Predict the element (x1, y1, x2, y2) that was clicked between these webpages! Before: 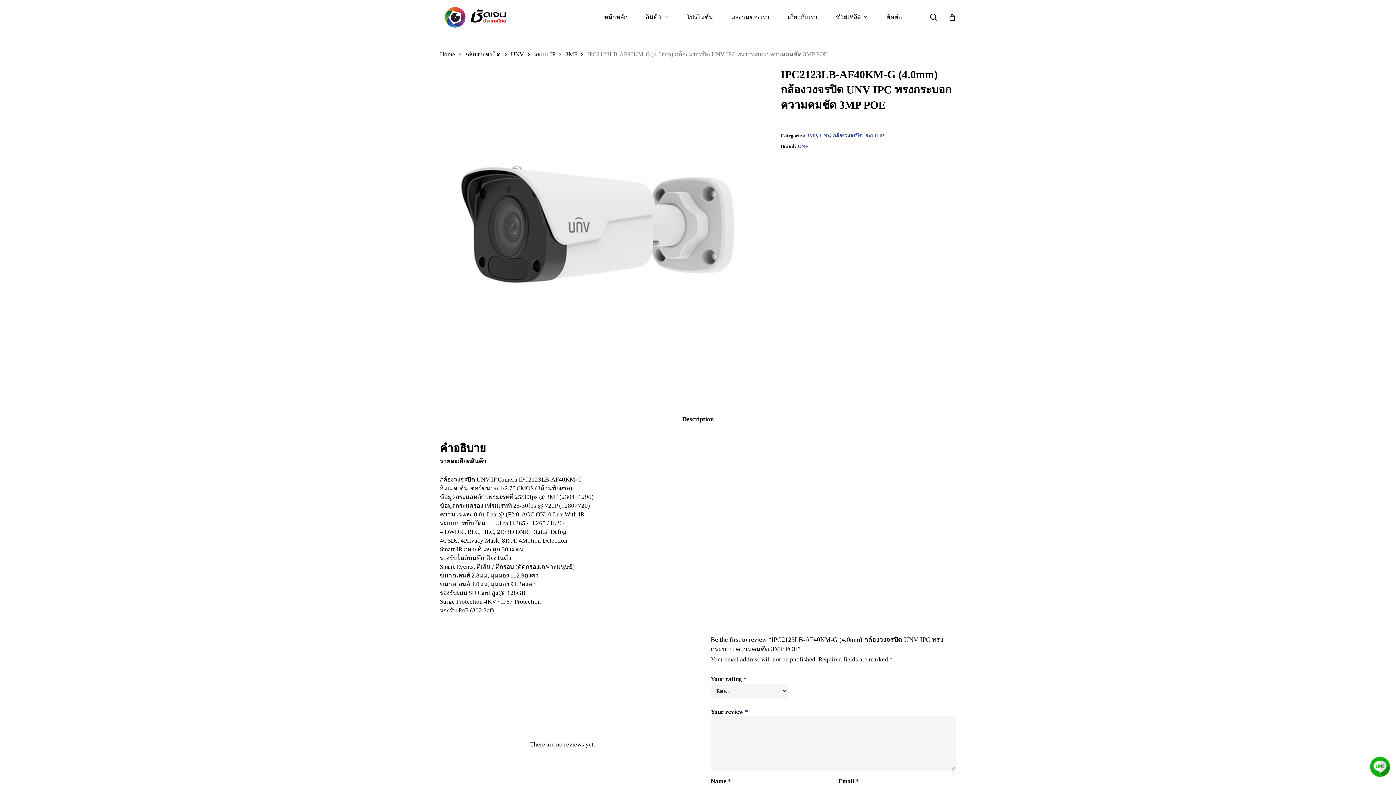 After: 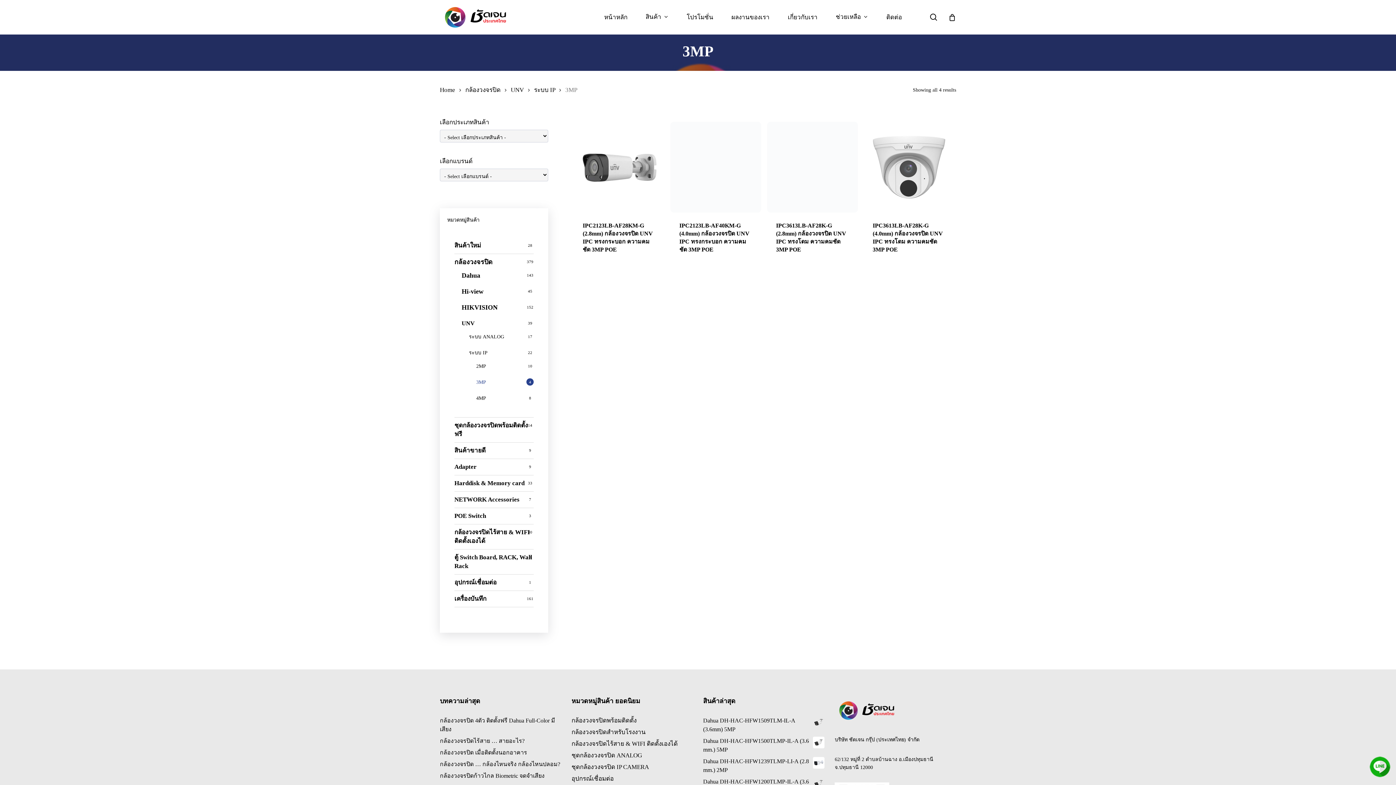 Action: bbox: (806, 132, 817, 138) label: 3MP